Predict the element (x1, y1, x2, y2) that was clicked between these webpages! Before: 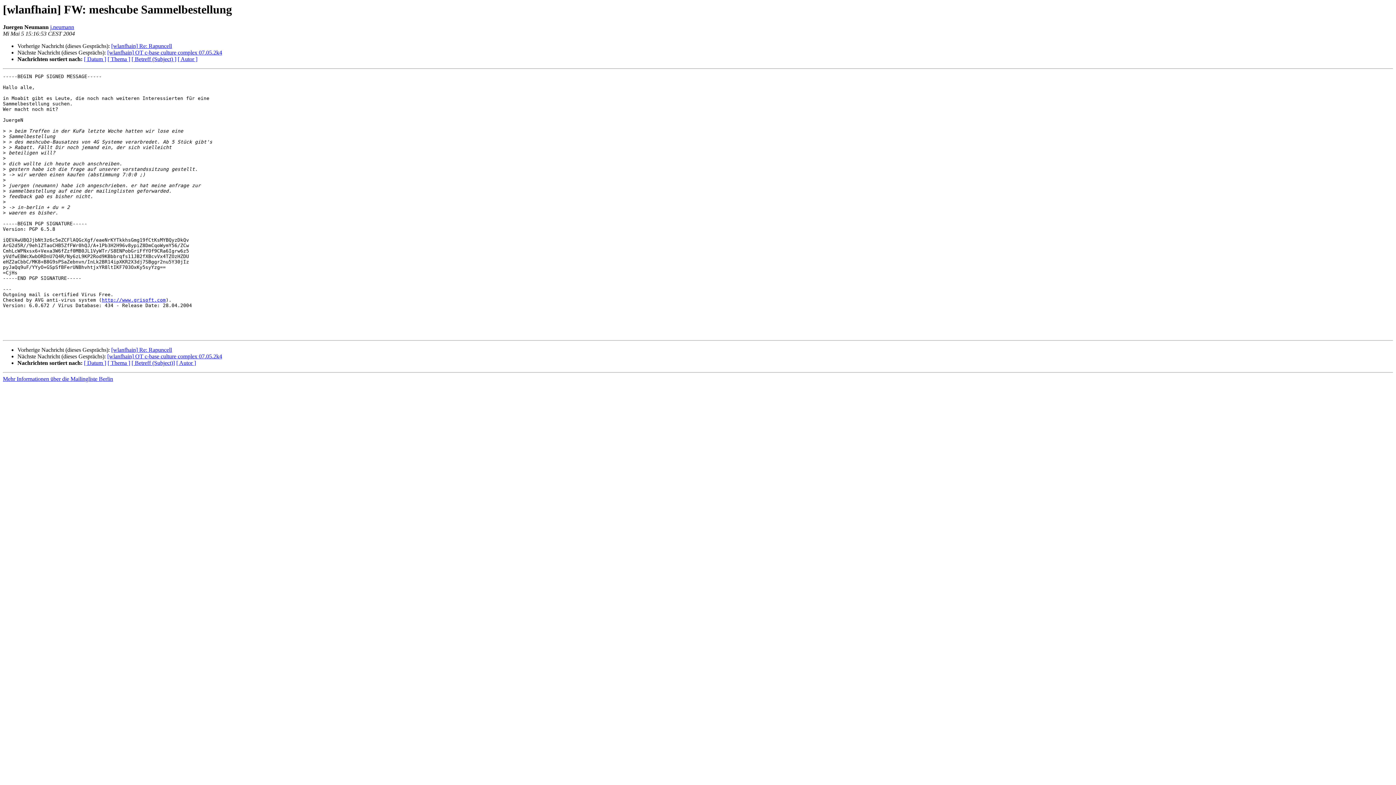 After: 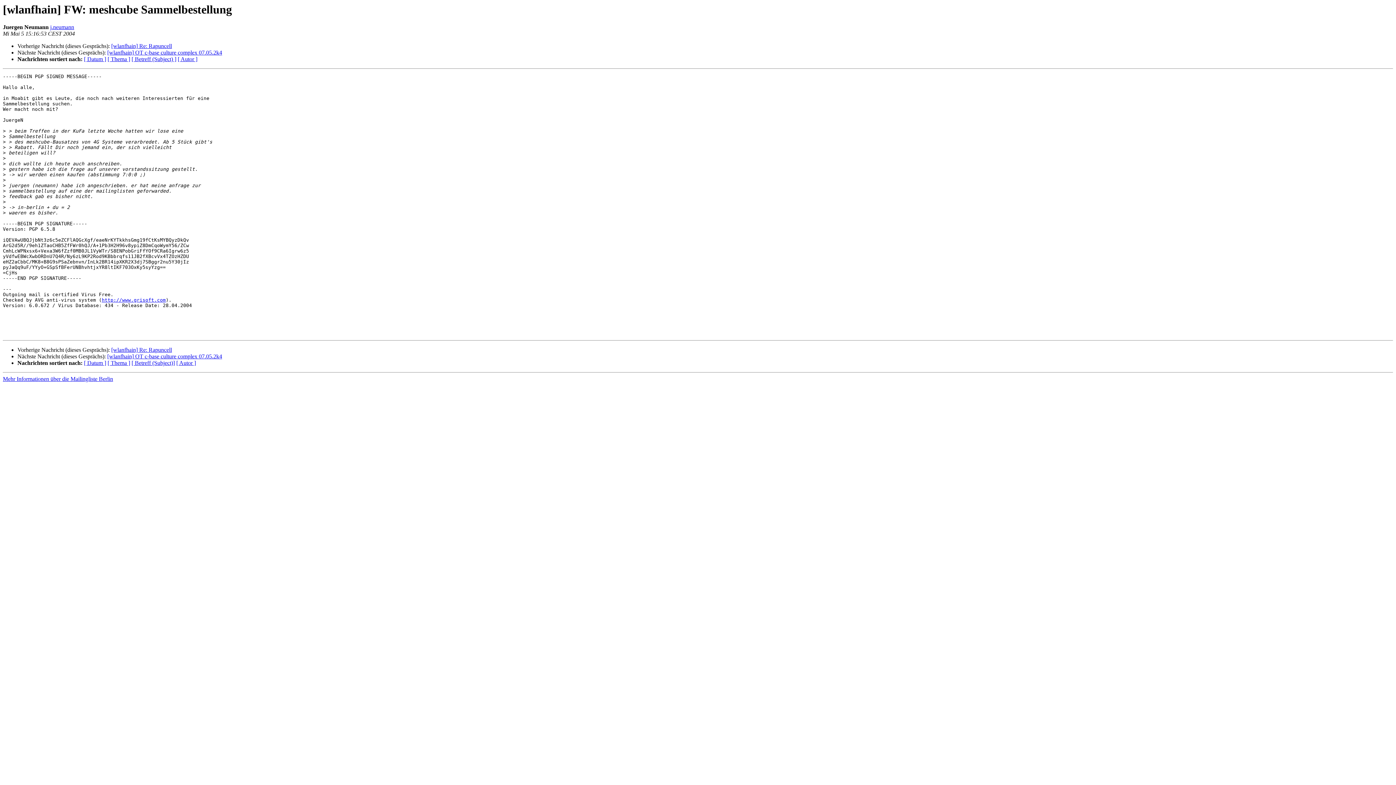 Action: bbox: (50, 24, 74, 30) label: j.neumann